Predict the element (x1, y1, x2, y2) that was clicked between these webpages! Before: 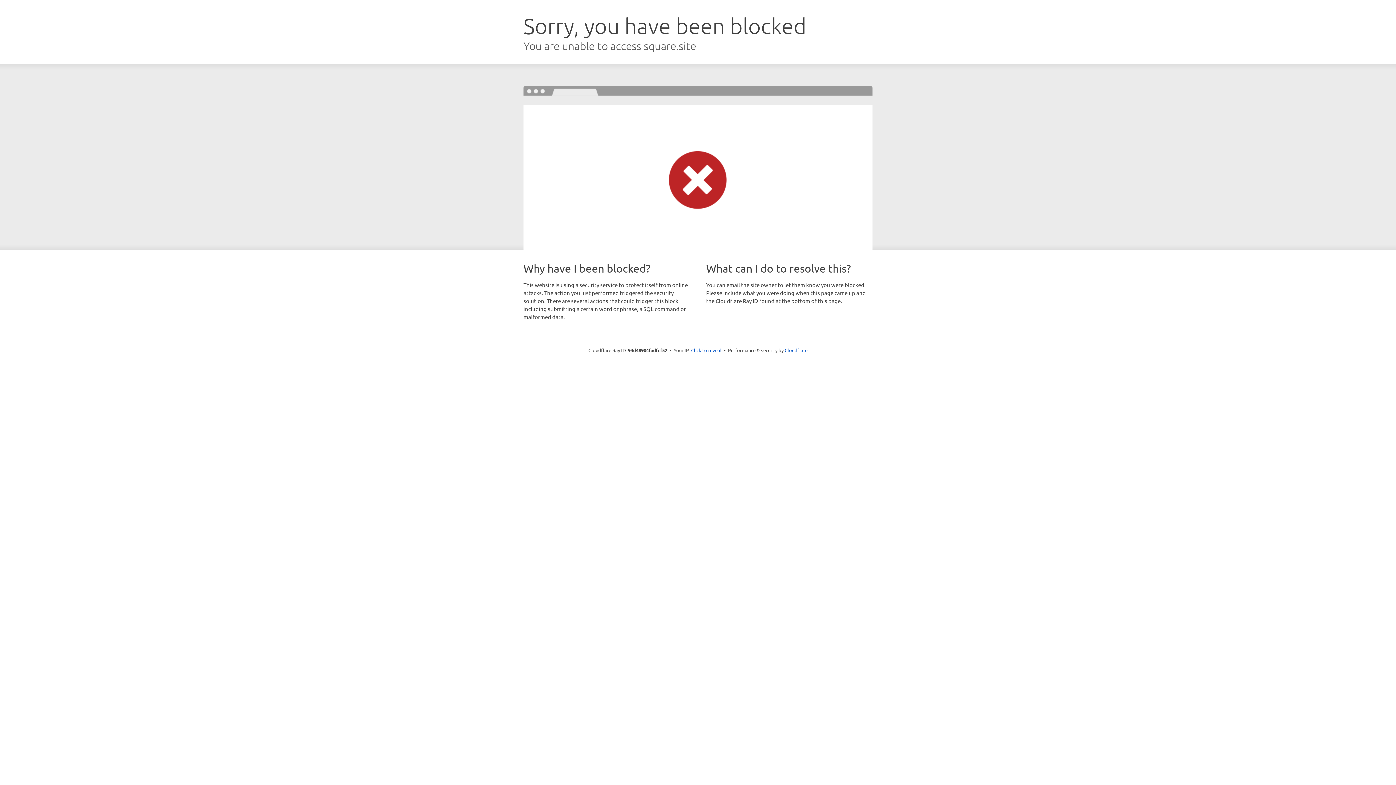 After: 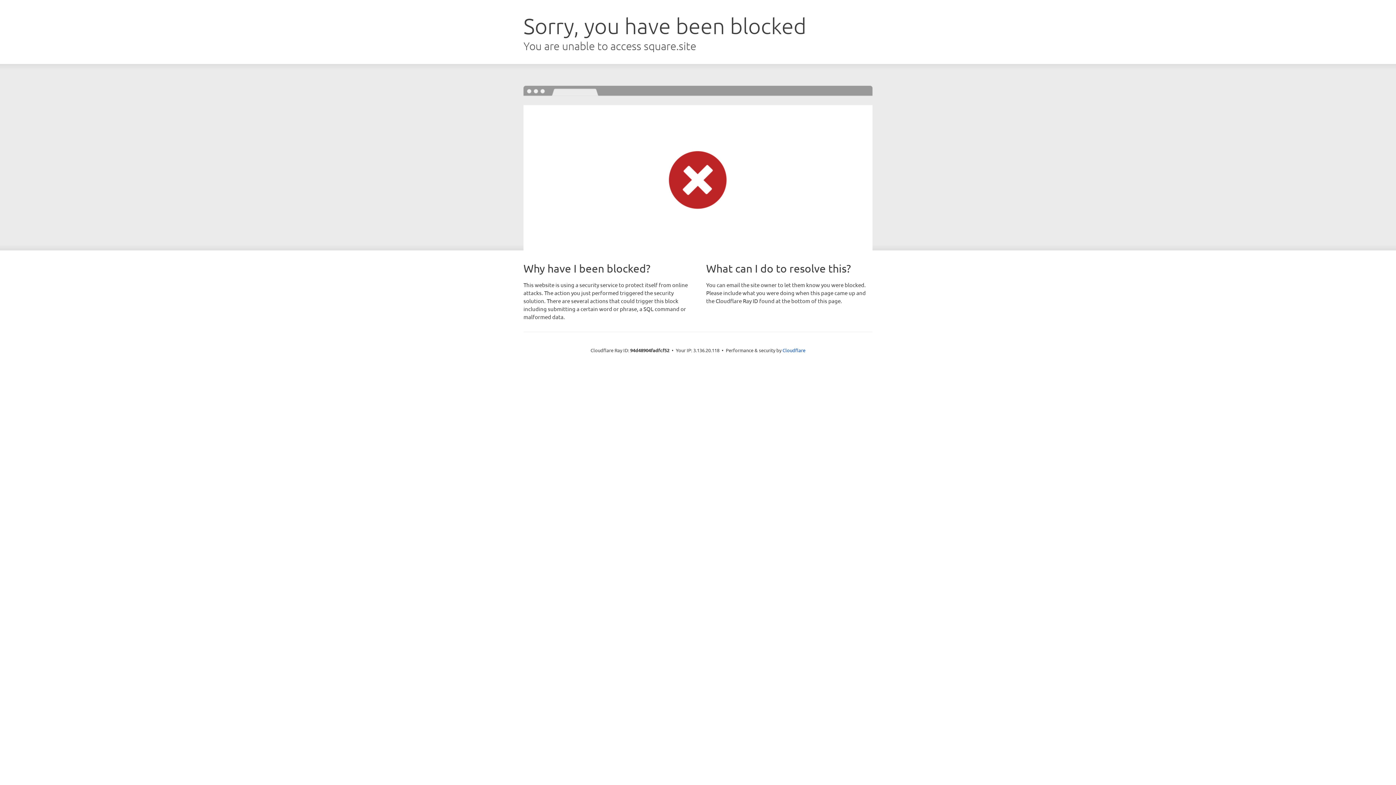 Action: bbox: (691, 346, 721, 353) label: Click to reveal